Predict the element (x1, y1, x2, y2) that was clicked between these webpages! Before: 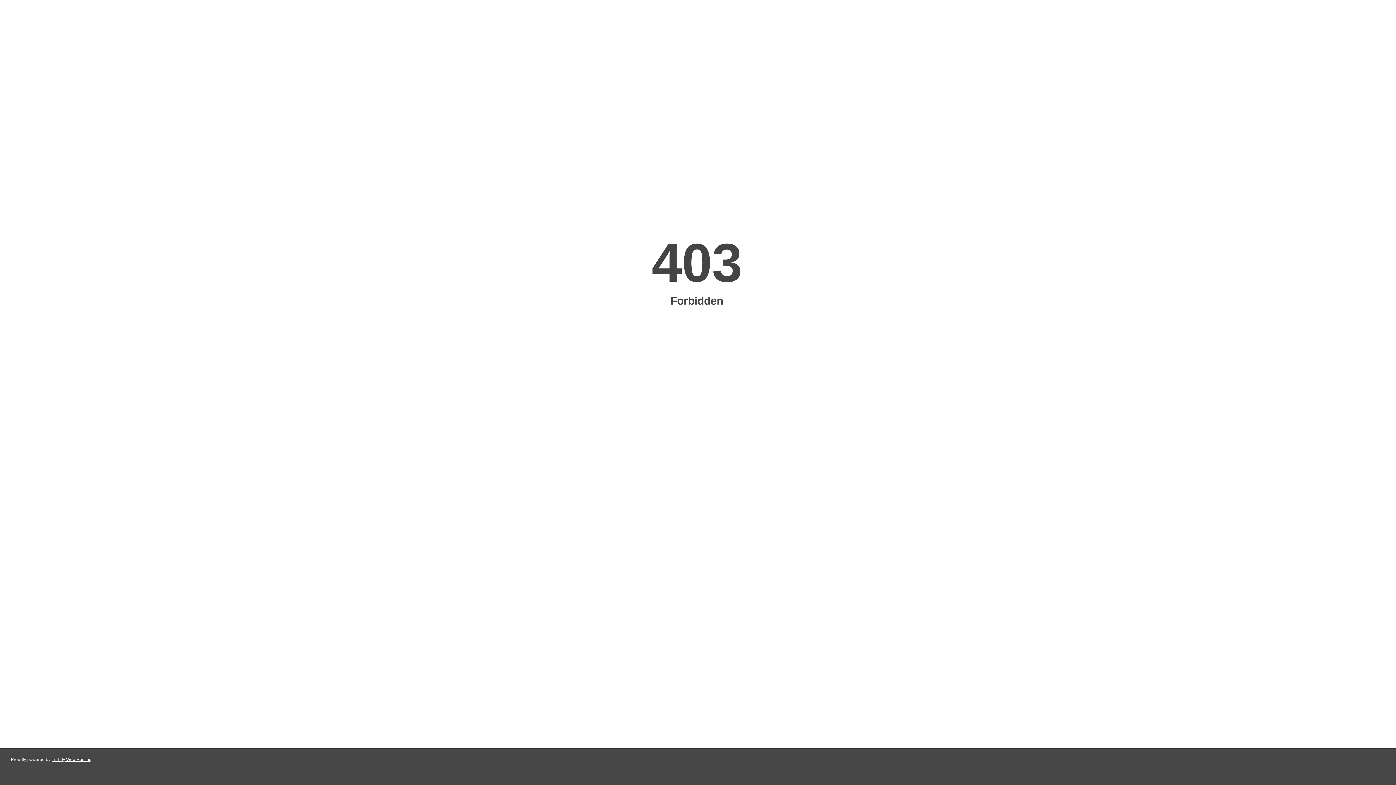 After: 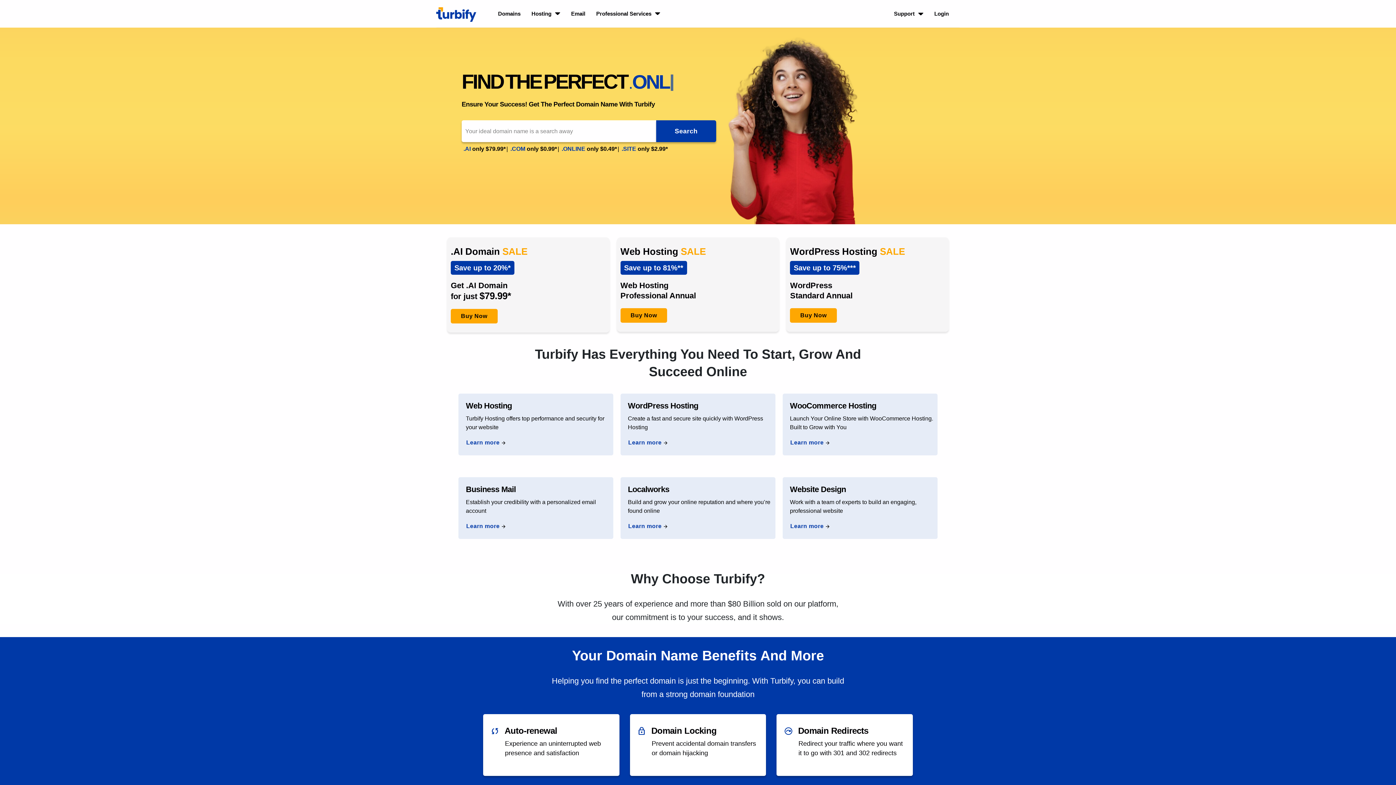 Action: label: Turbify Web Hosting bbox: (51, 757, 91, 762)